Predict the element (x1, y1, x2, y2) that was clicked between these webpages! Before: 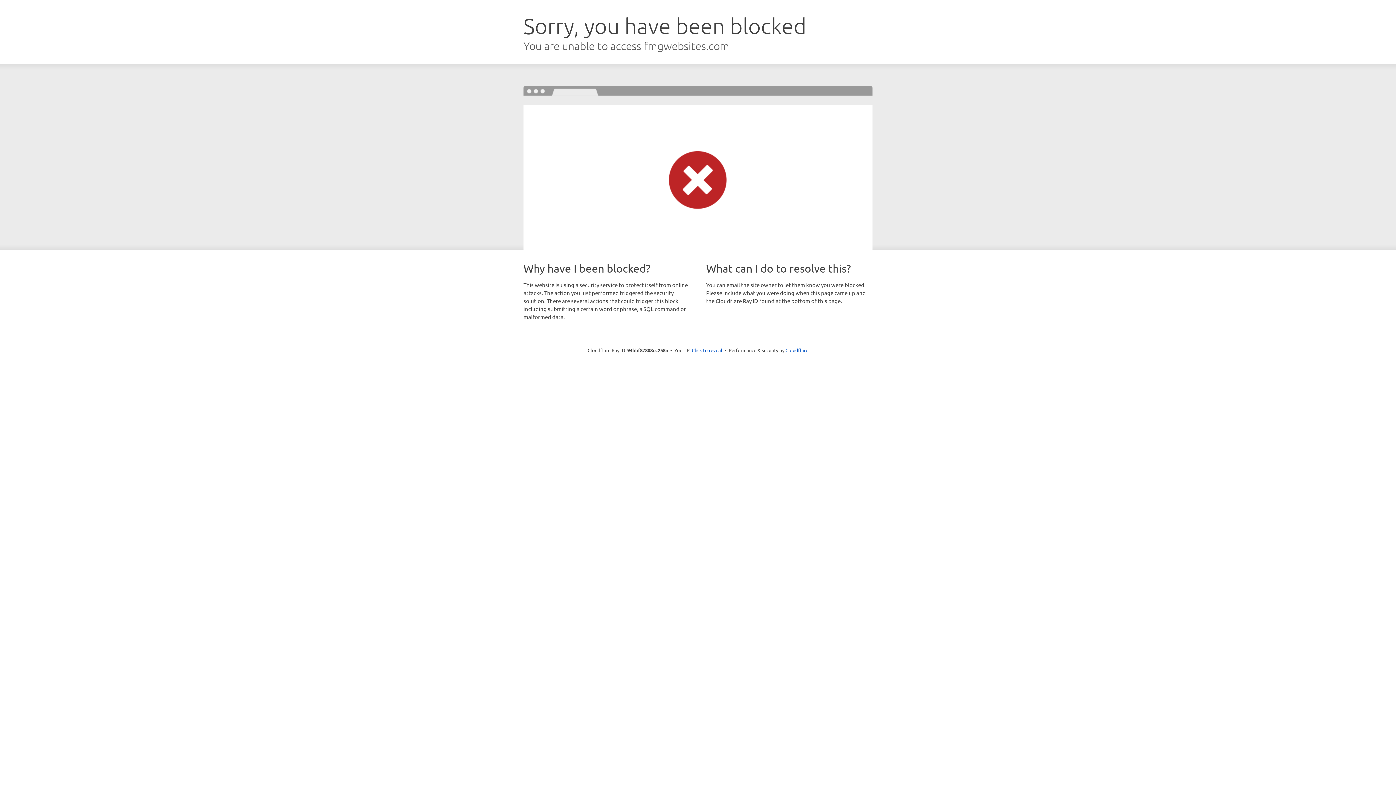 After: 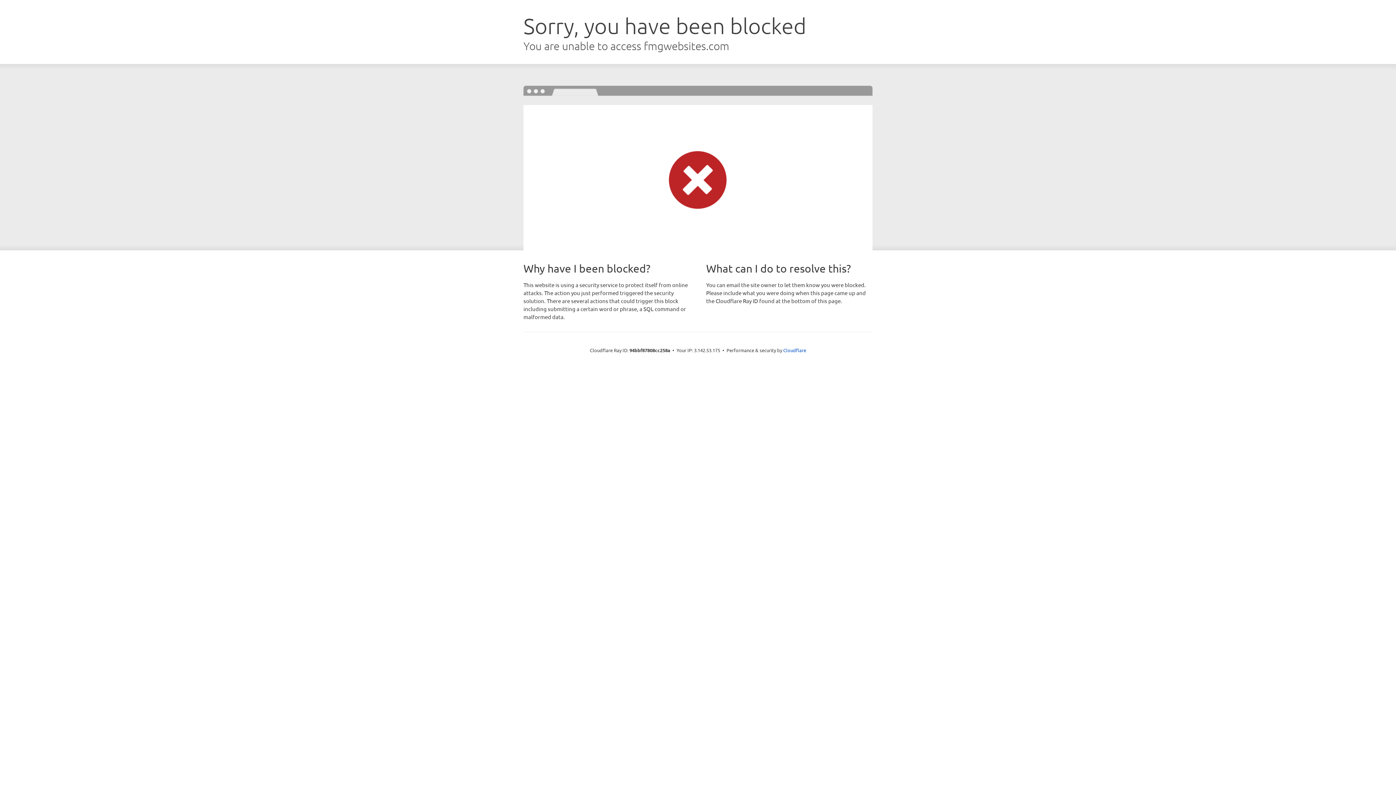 Action: bbox: (692, 346, 722, 353) label: Click to reveal